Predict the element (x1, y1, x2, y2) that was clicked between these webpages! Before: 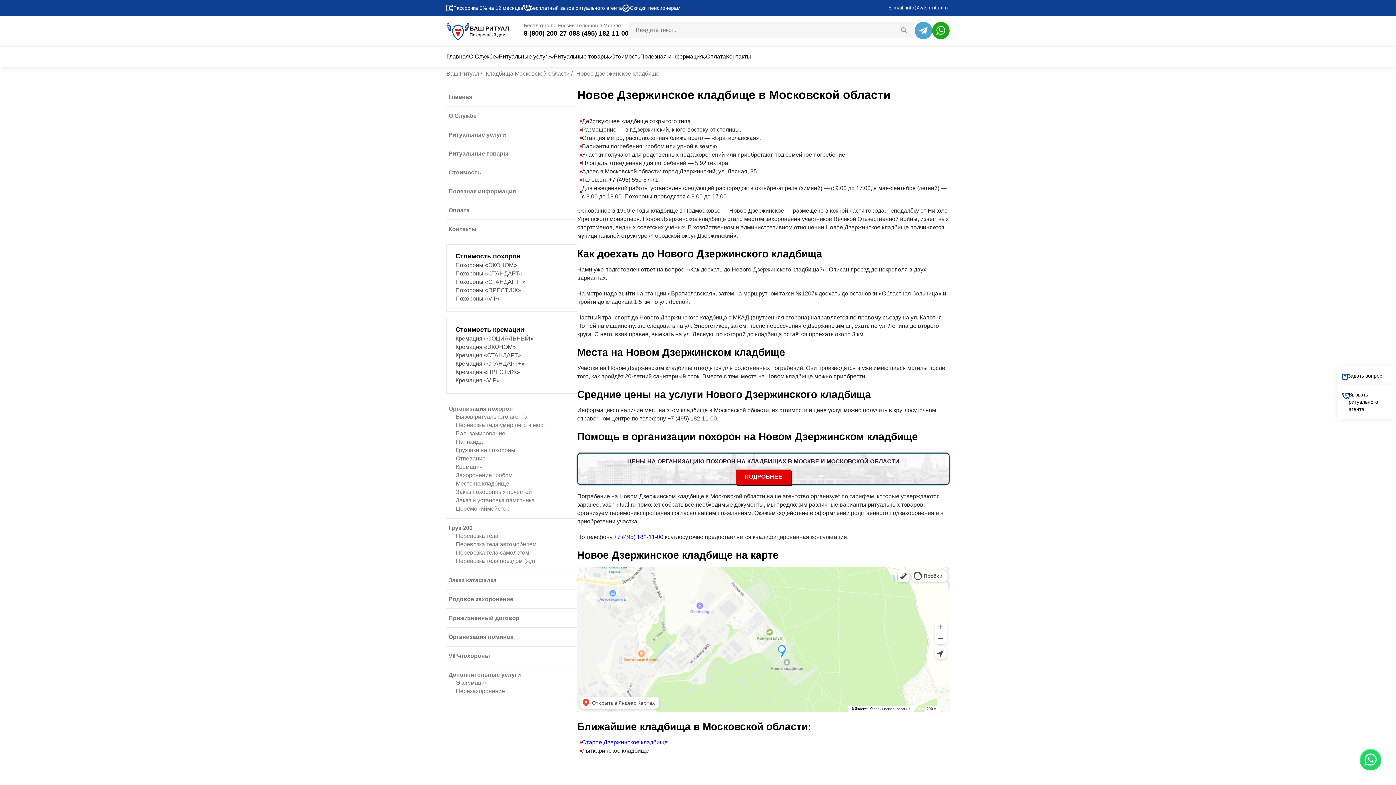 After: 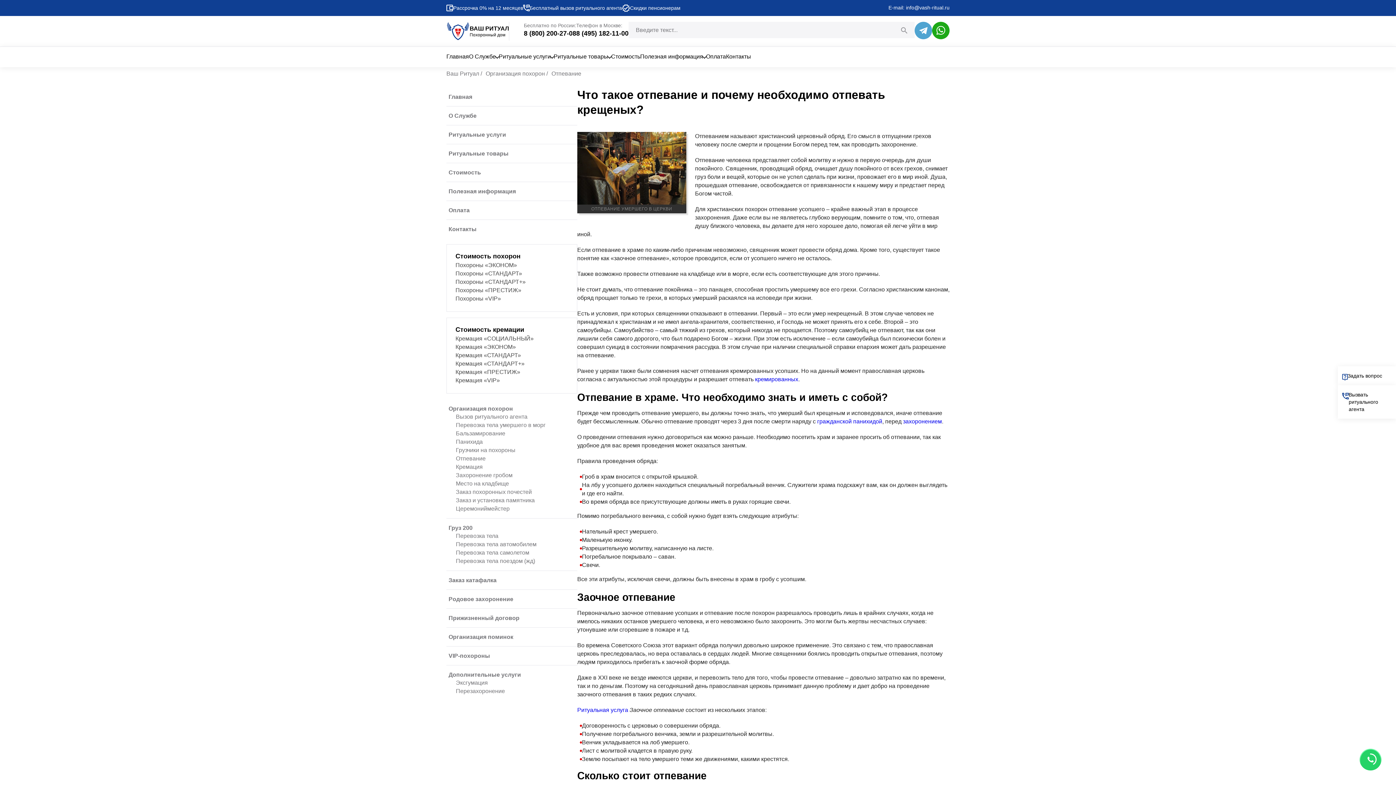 Action: bbox: (456, 455, 485, 461) label: Отпевание